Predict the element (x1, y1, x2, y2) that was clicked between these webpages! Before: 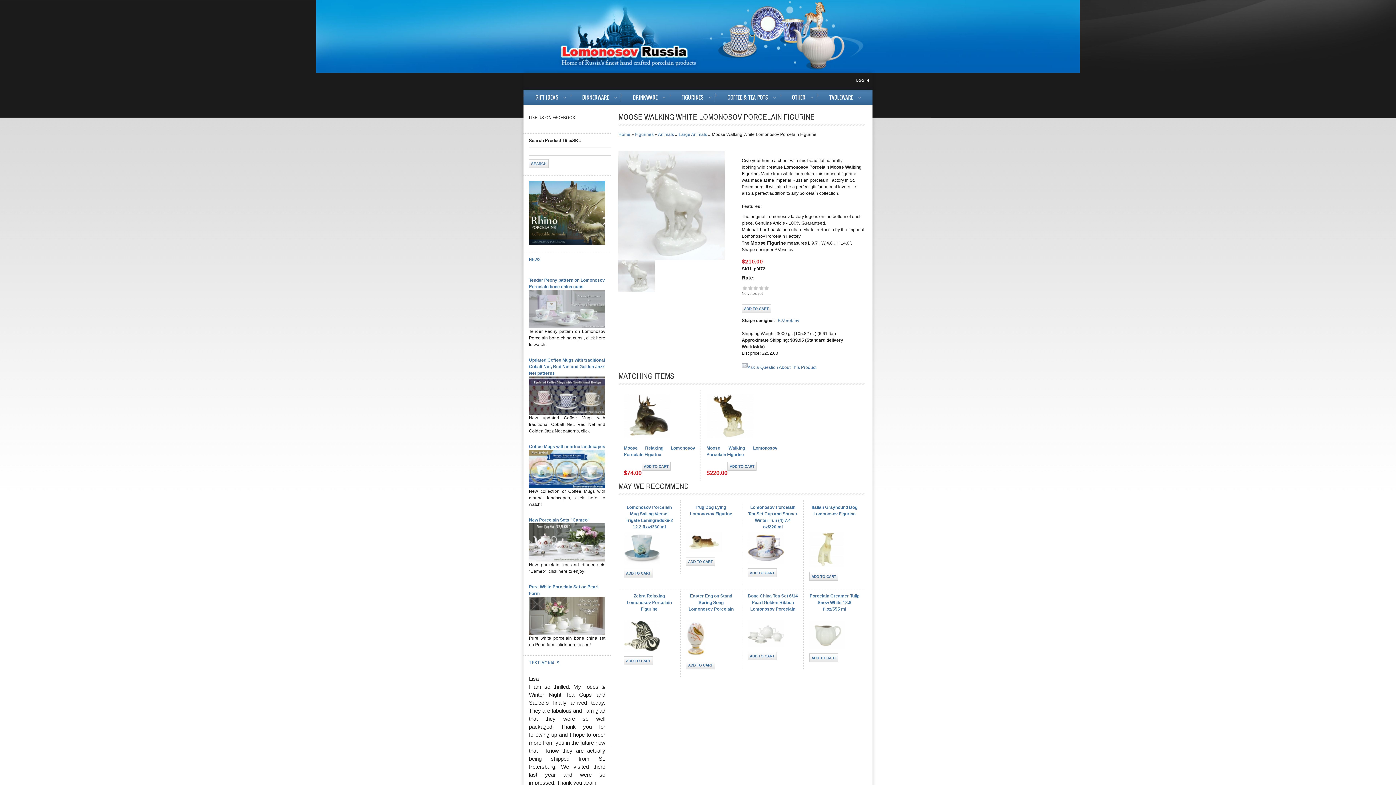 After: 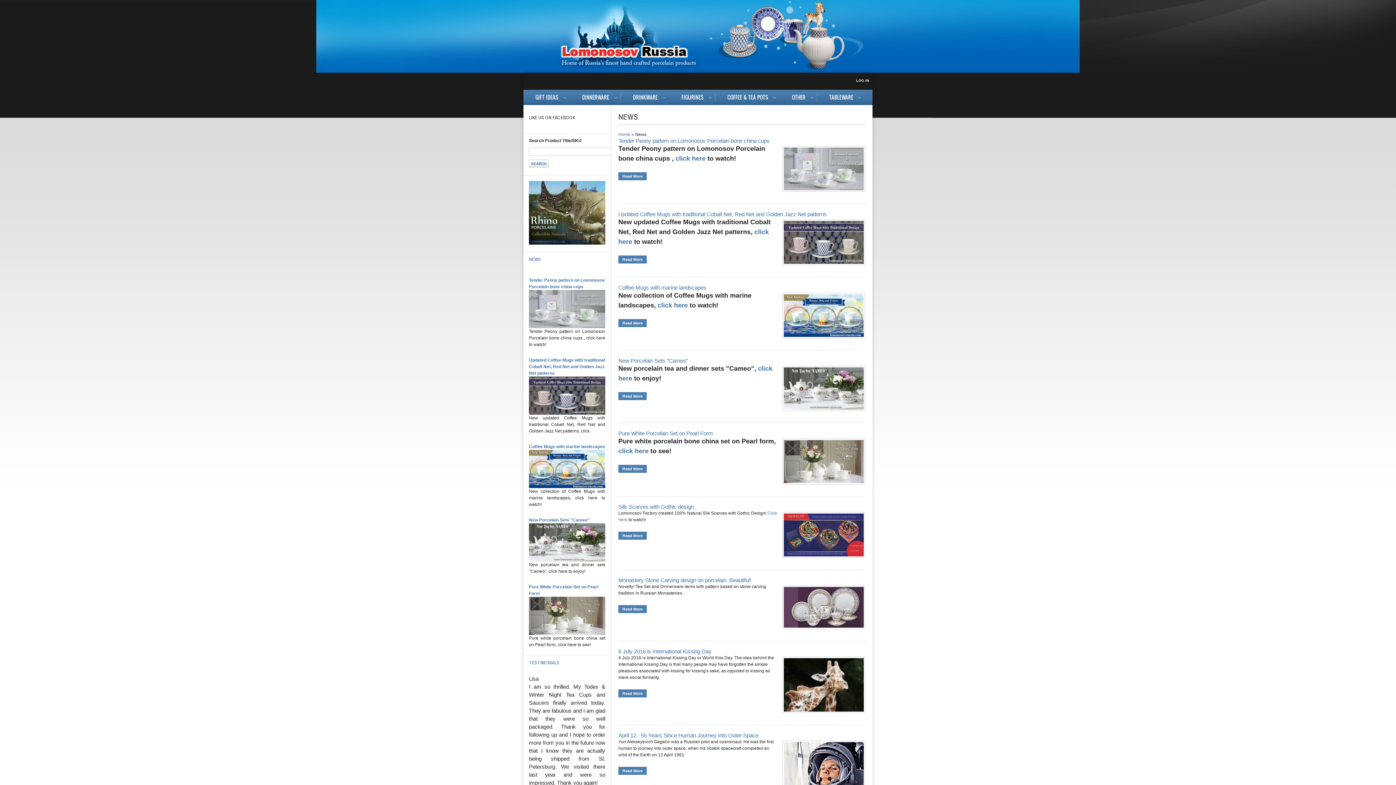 Action: label: NEWS bbox: (529, 256, 541, 262)